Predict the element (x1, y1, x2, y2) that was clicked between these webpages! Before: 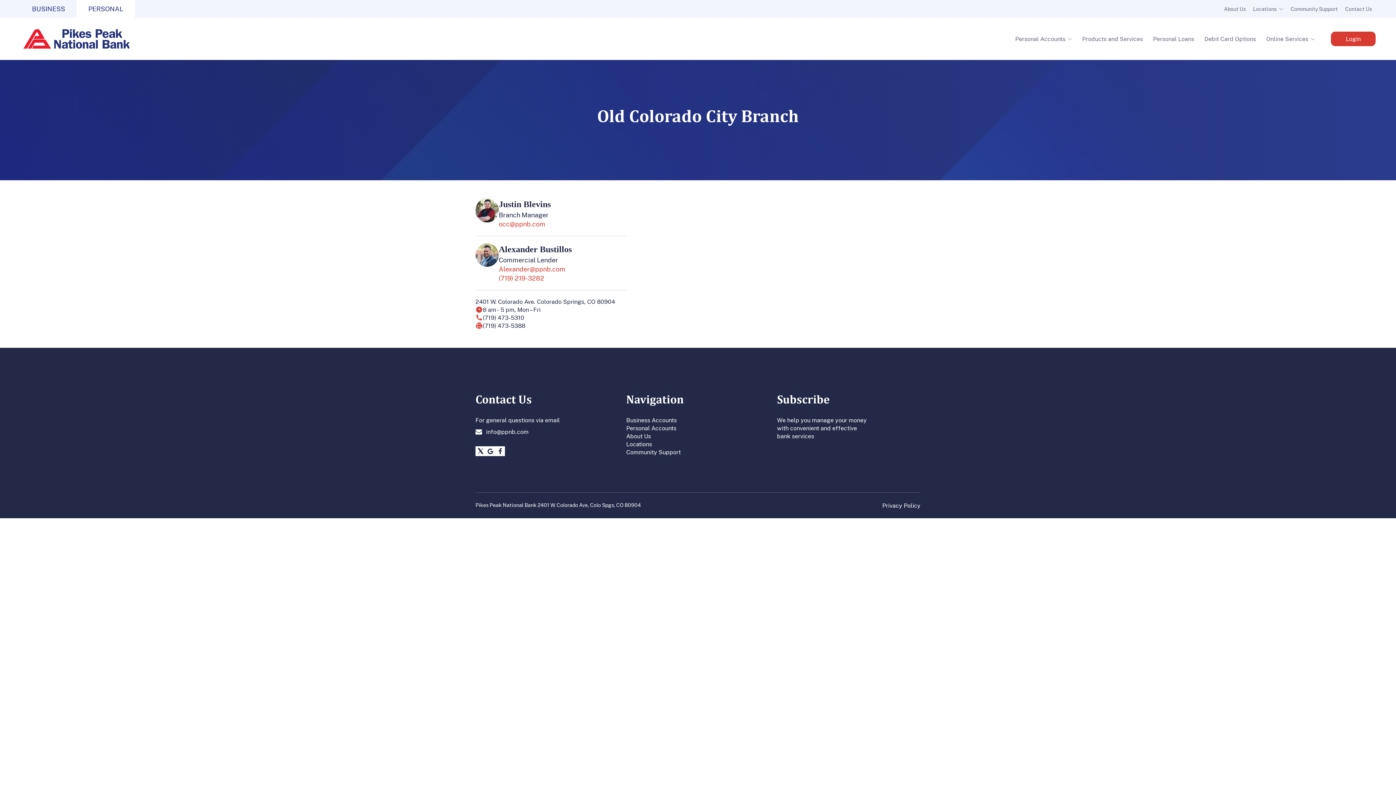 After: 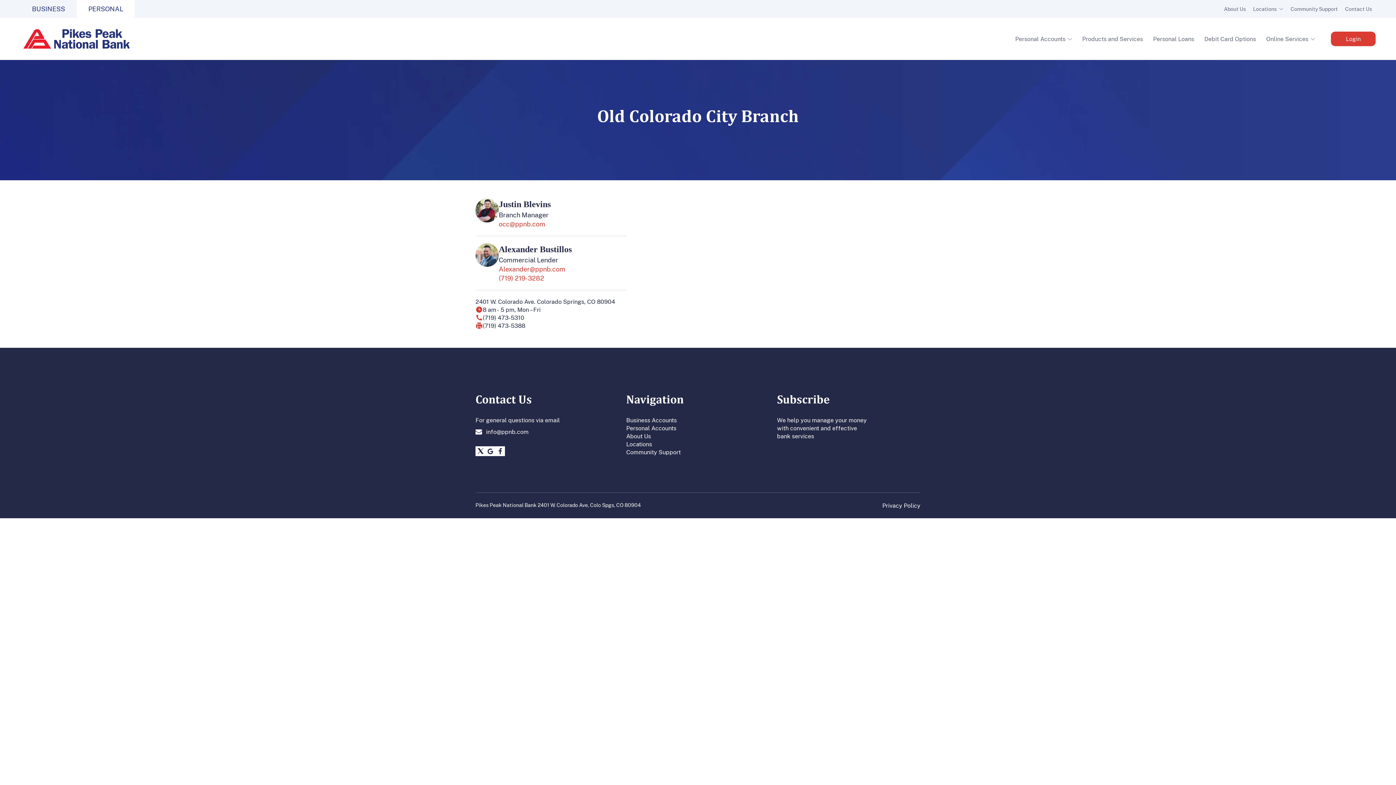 Action: bbox: (485, 446, 495, 456) label: Click to go to Google plus page